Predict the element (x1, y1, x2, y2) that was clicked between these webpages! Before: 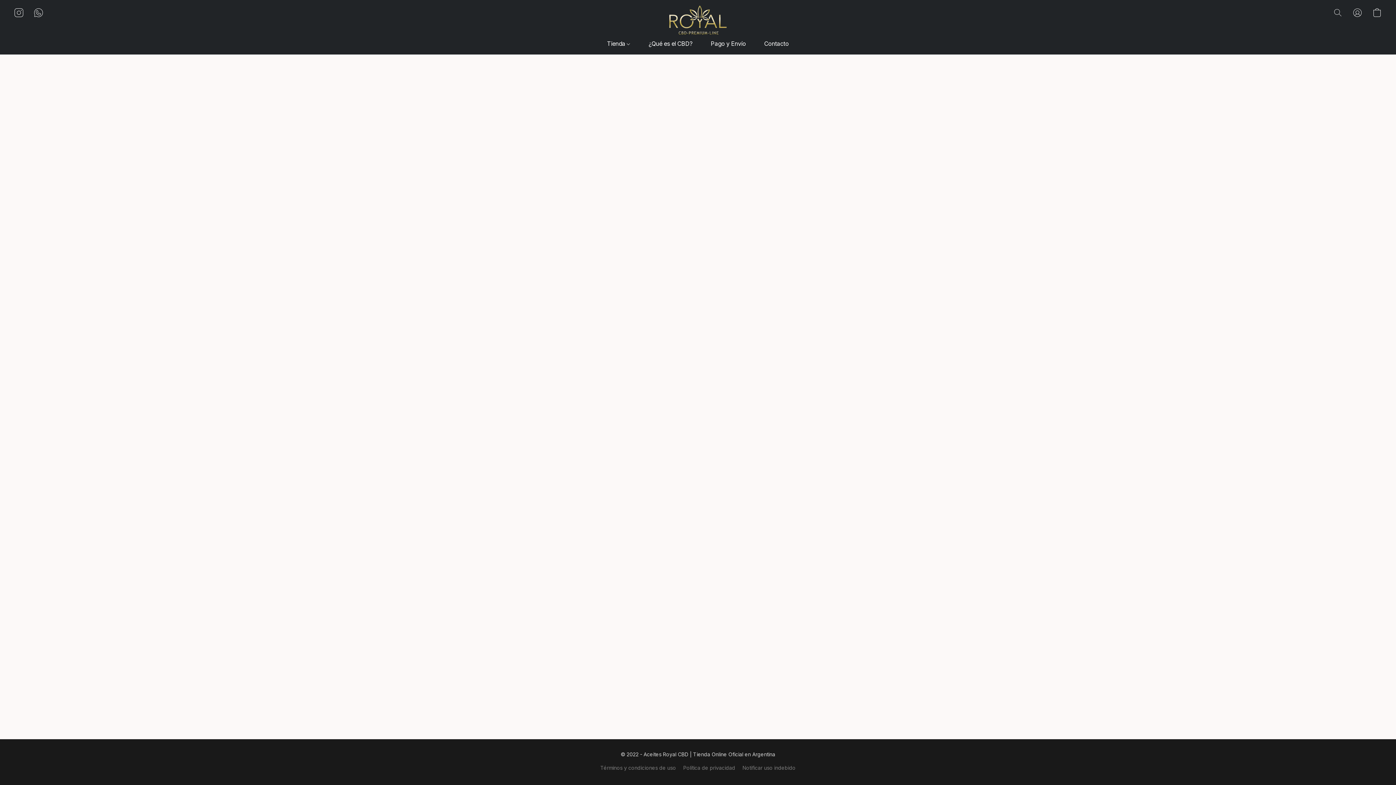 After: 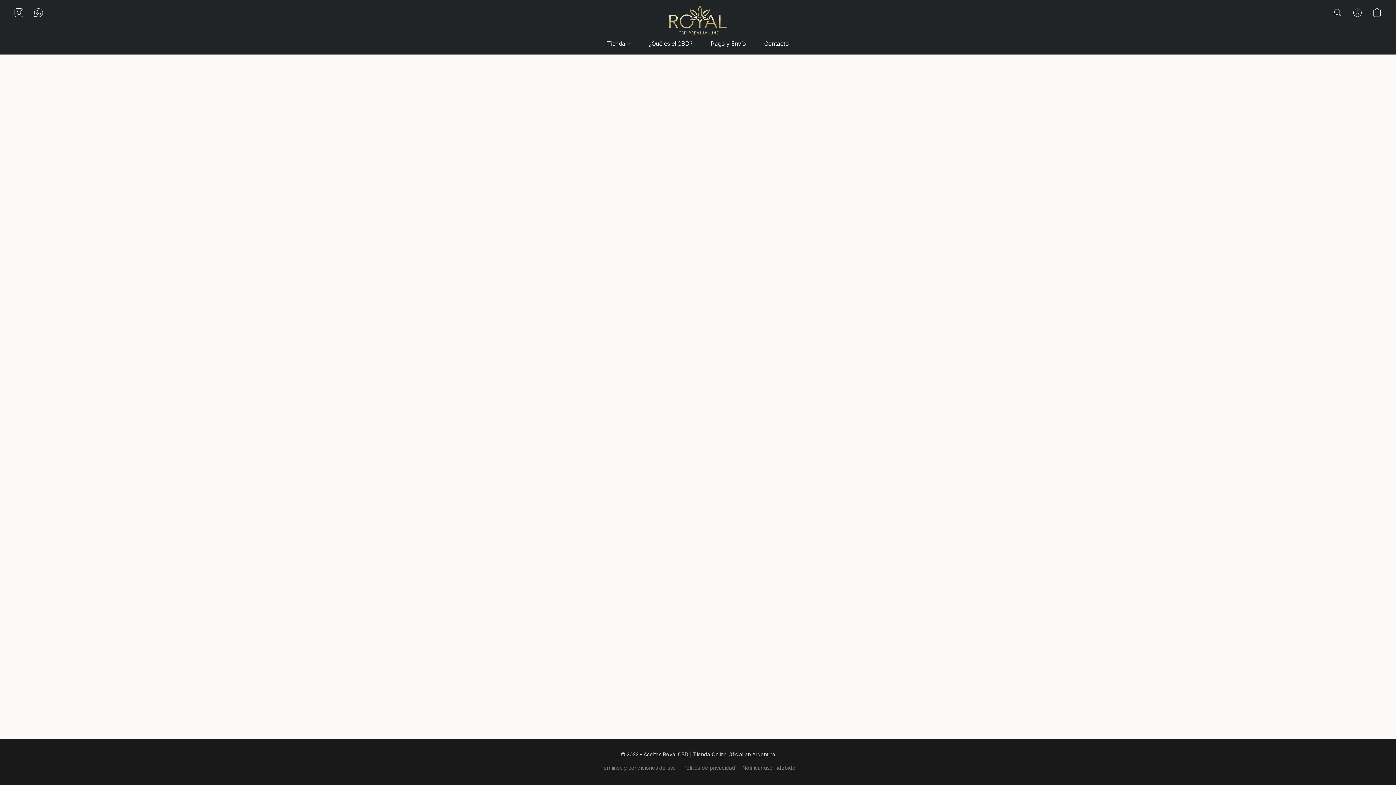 Action: label: Tienda bbox: (607, 36, 639, 50)